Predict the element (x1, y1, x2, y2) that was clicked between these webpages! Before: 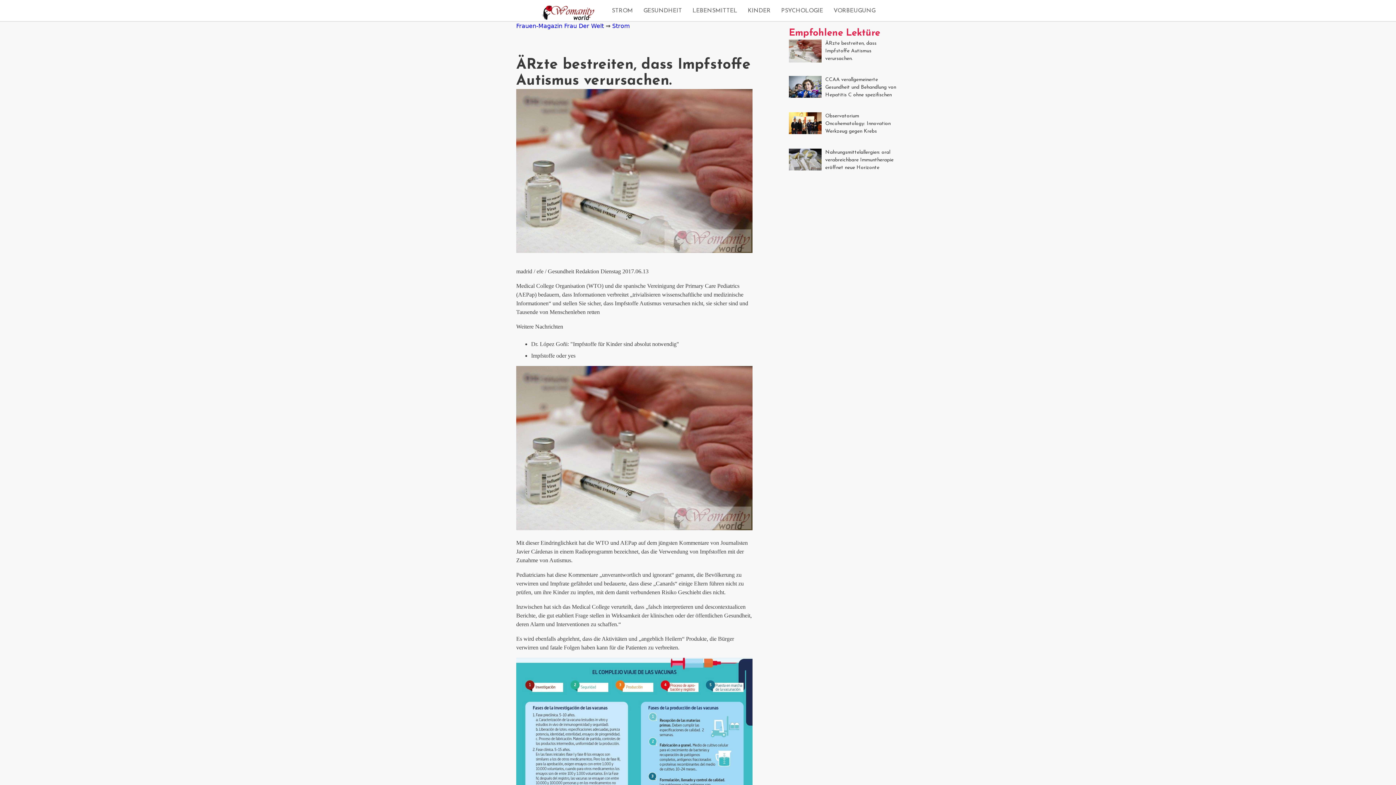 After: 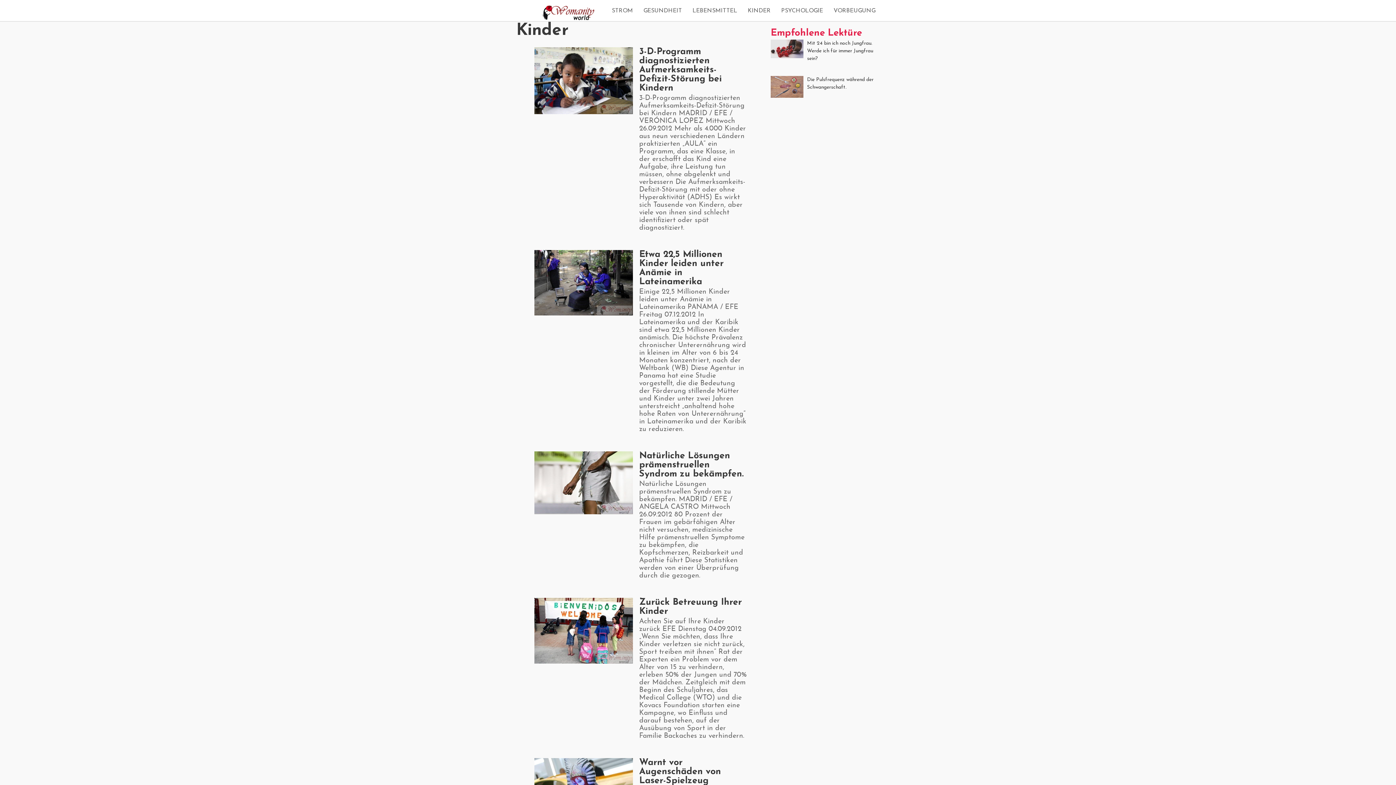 Action: label: KINDER bbox: (748, 8, 770, 13)